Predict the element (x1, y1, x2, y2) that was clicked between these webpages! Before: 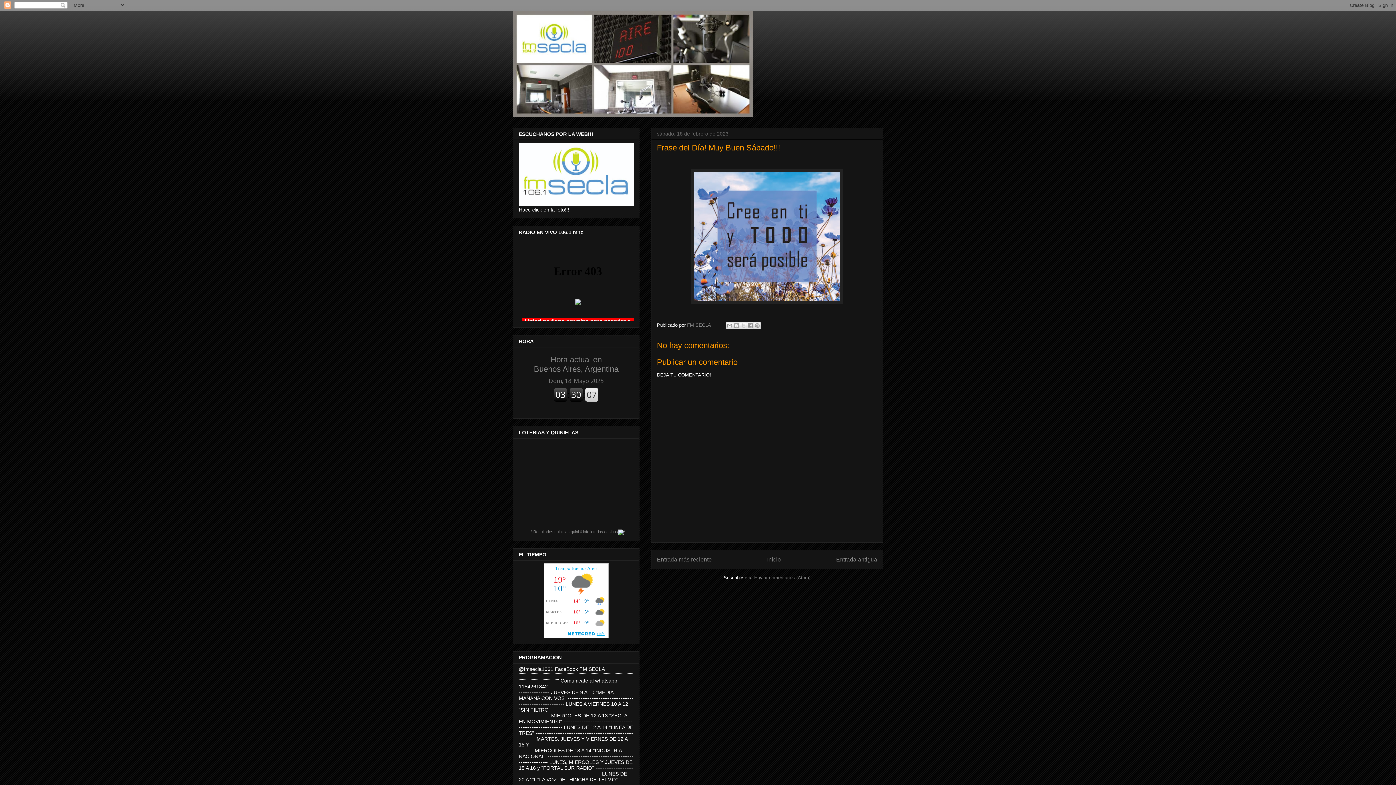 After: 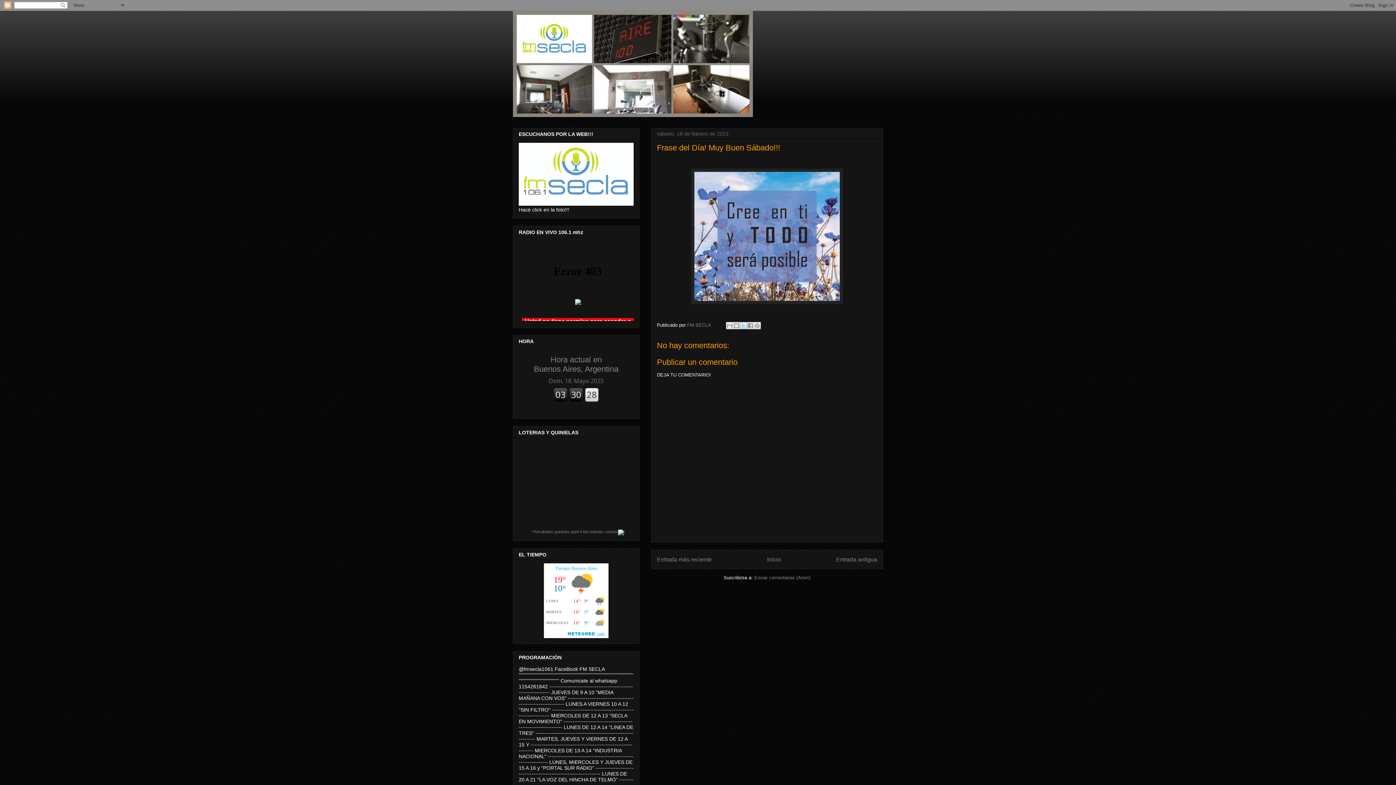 Action: label: Compartir en X bbox: (740, 322, 747, 329)